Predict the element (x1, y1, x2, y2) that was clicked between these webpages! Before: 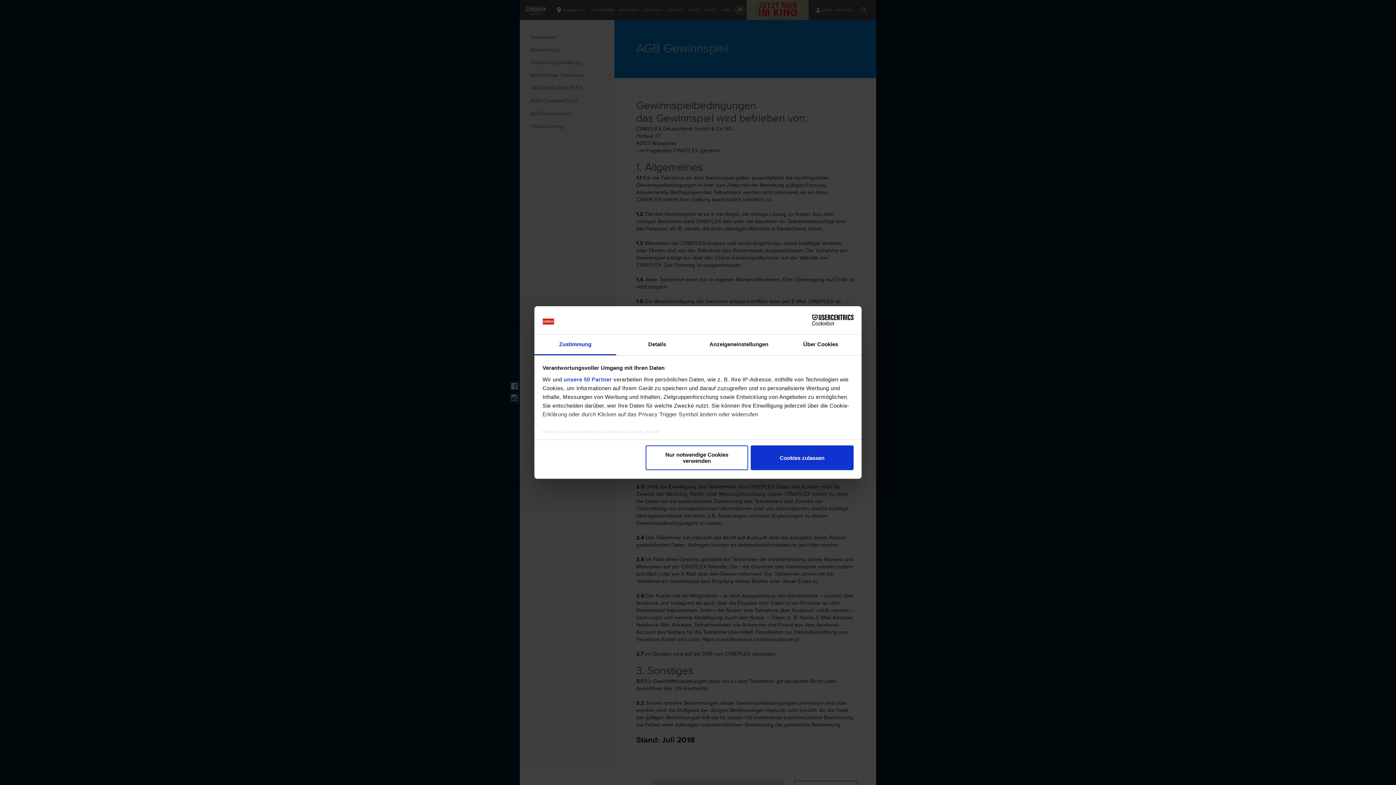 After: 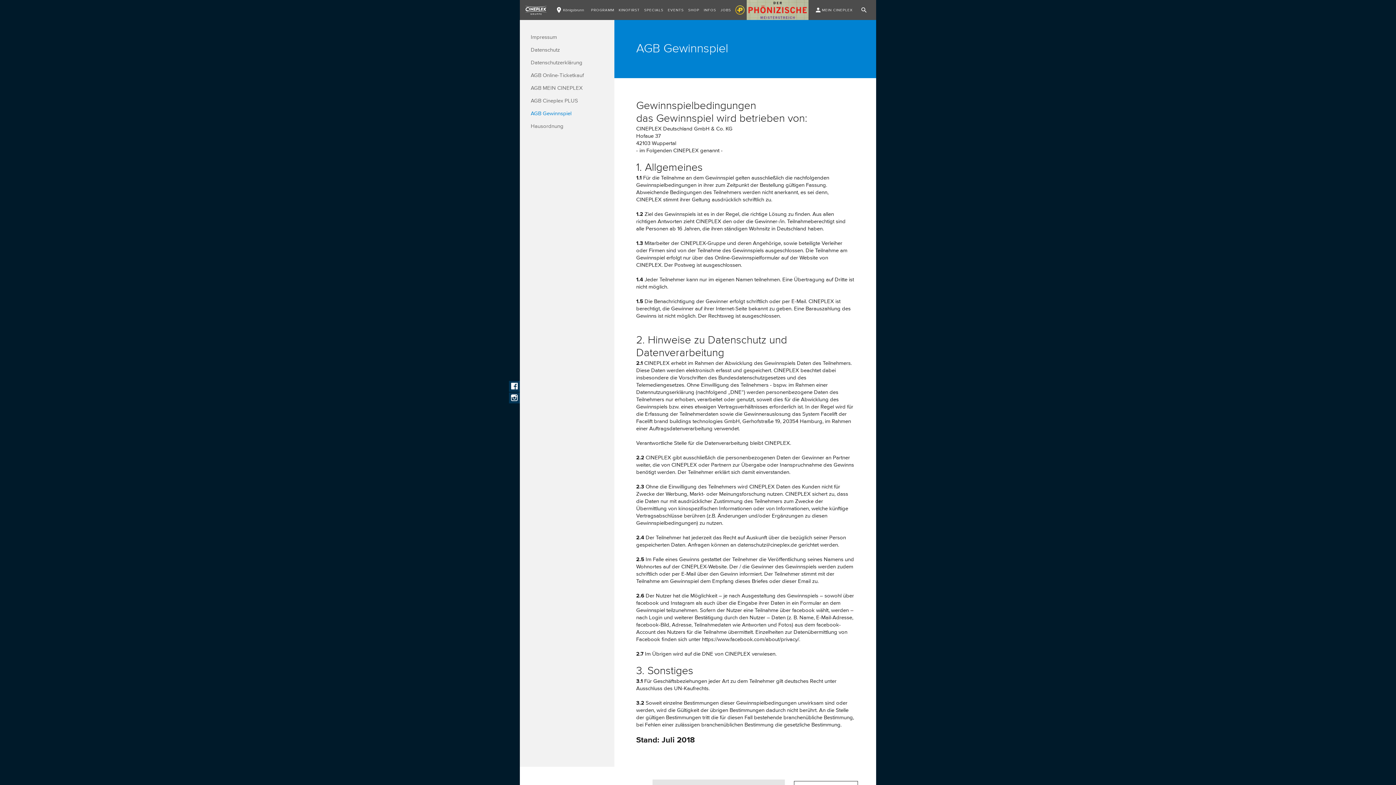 Action: bbox: (751, 445, 853, 470) label: Cookies zulassen